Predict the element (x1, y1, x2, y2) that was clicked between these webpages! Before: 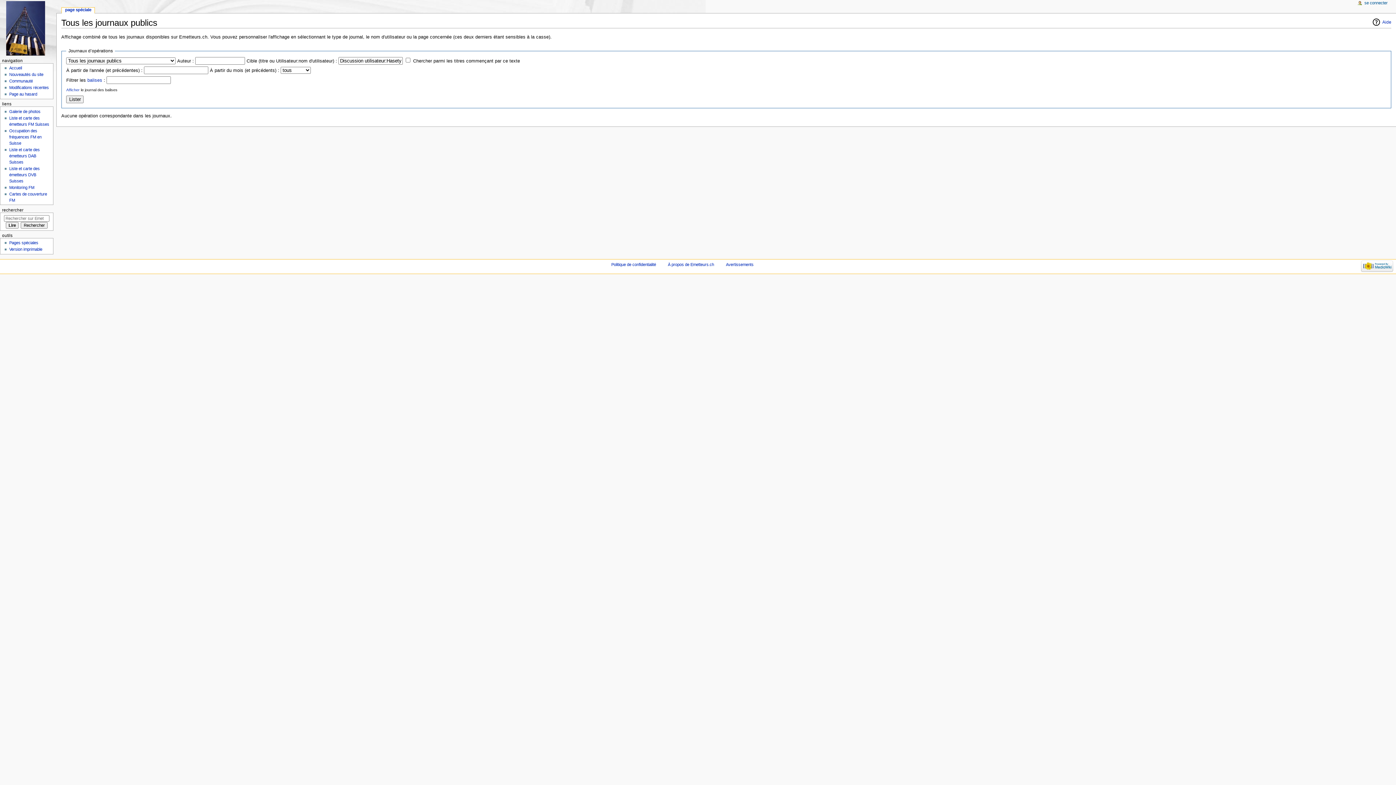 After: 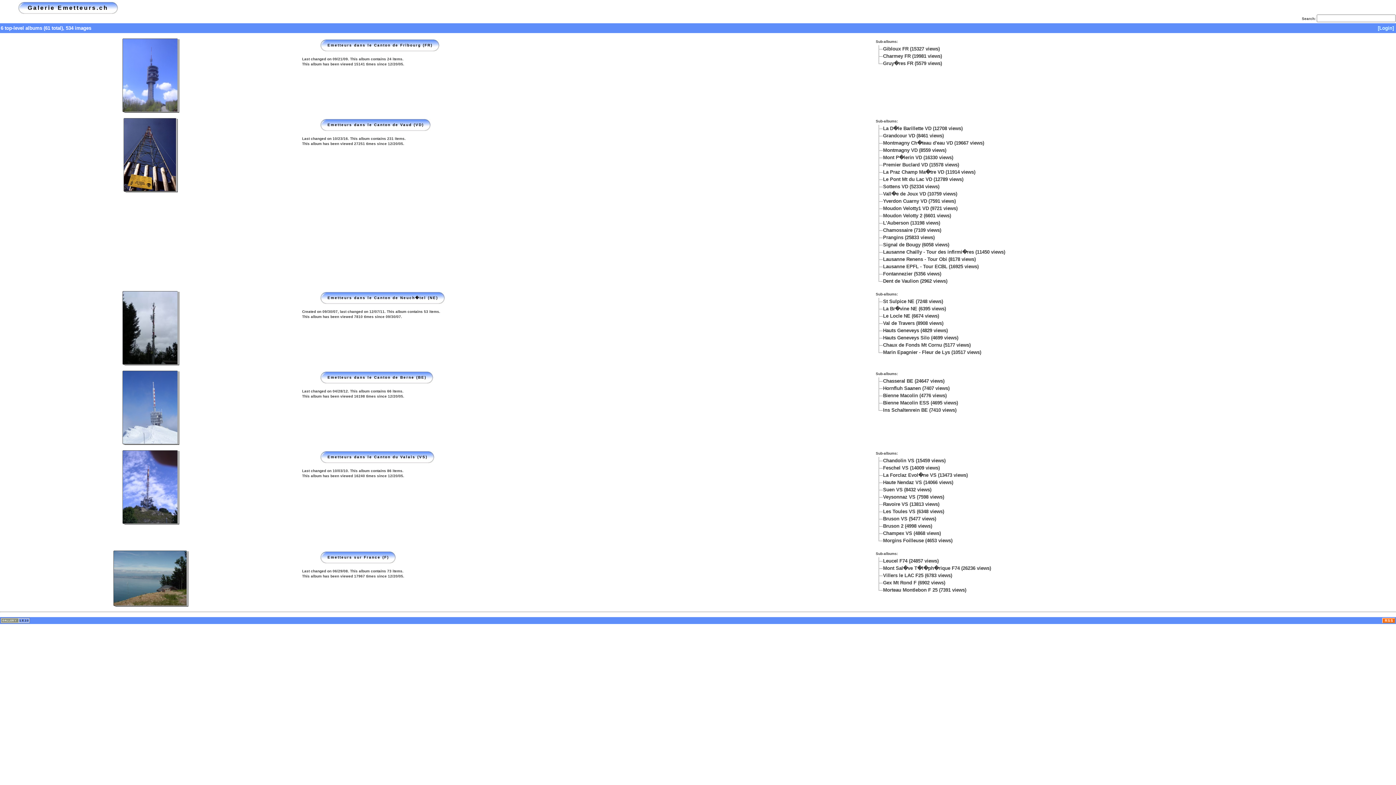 Action: bbox: (9, 109, 40, 113) label: Galerie de photos